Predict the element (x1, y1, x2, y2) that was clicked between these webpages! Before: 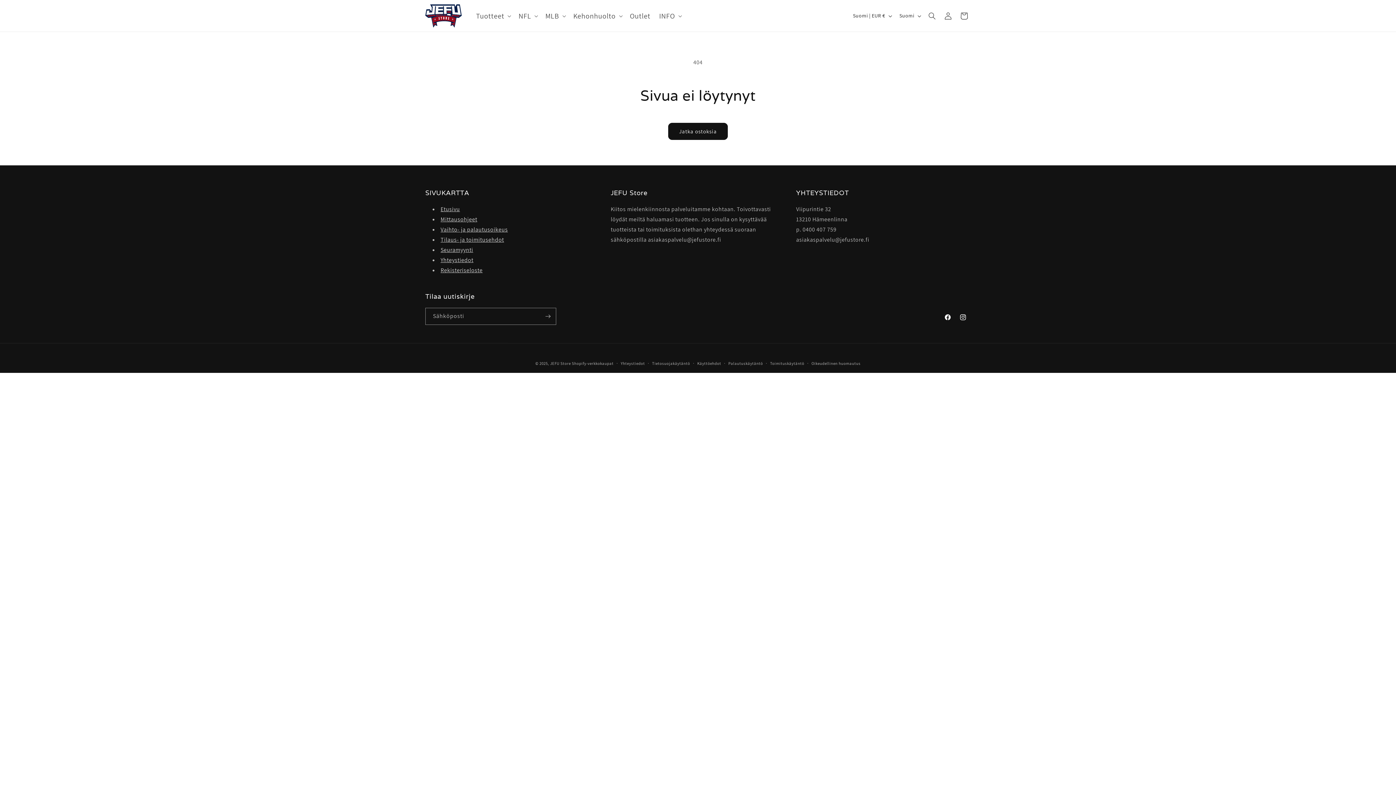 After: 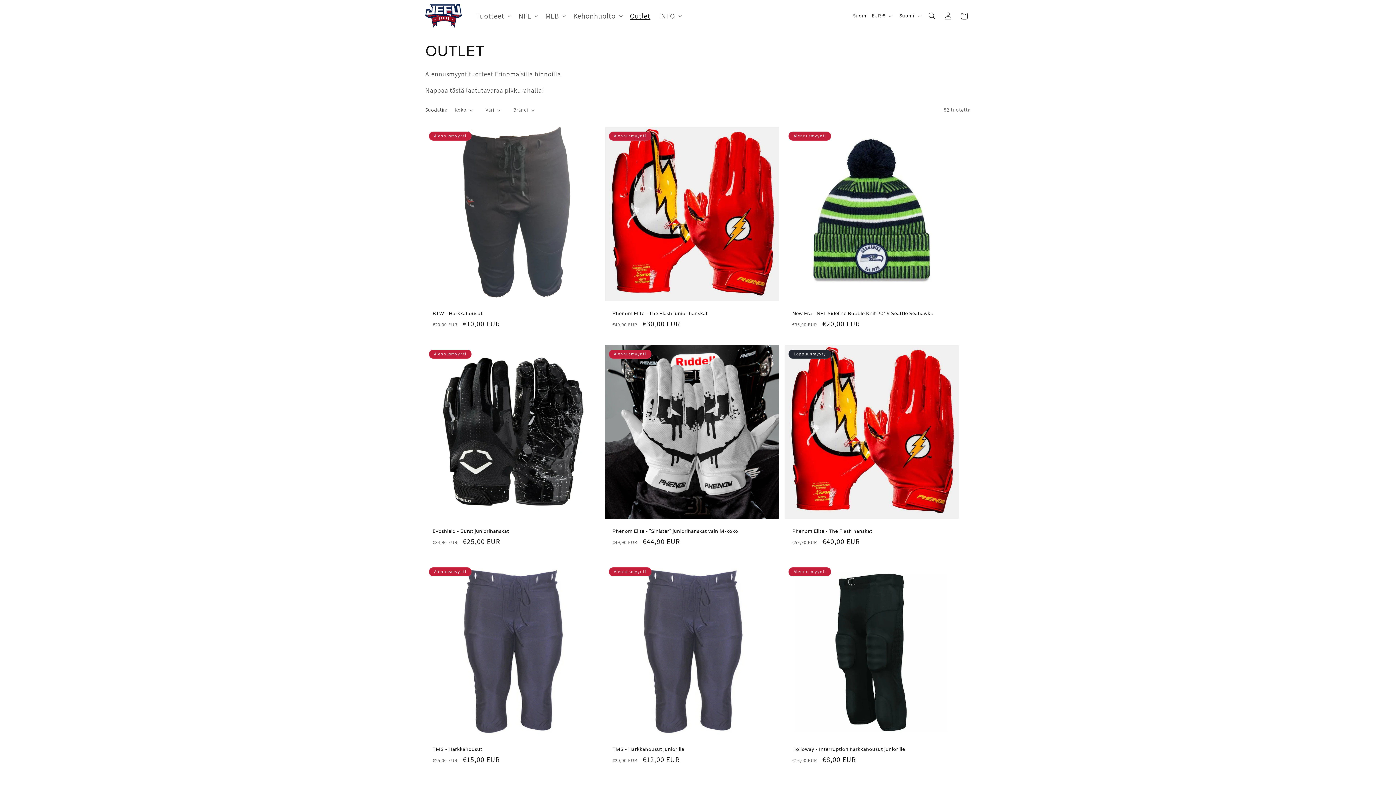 Action: label: Outlet bbox: (625, 6, 654, 24)